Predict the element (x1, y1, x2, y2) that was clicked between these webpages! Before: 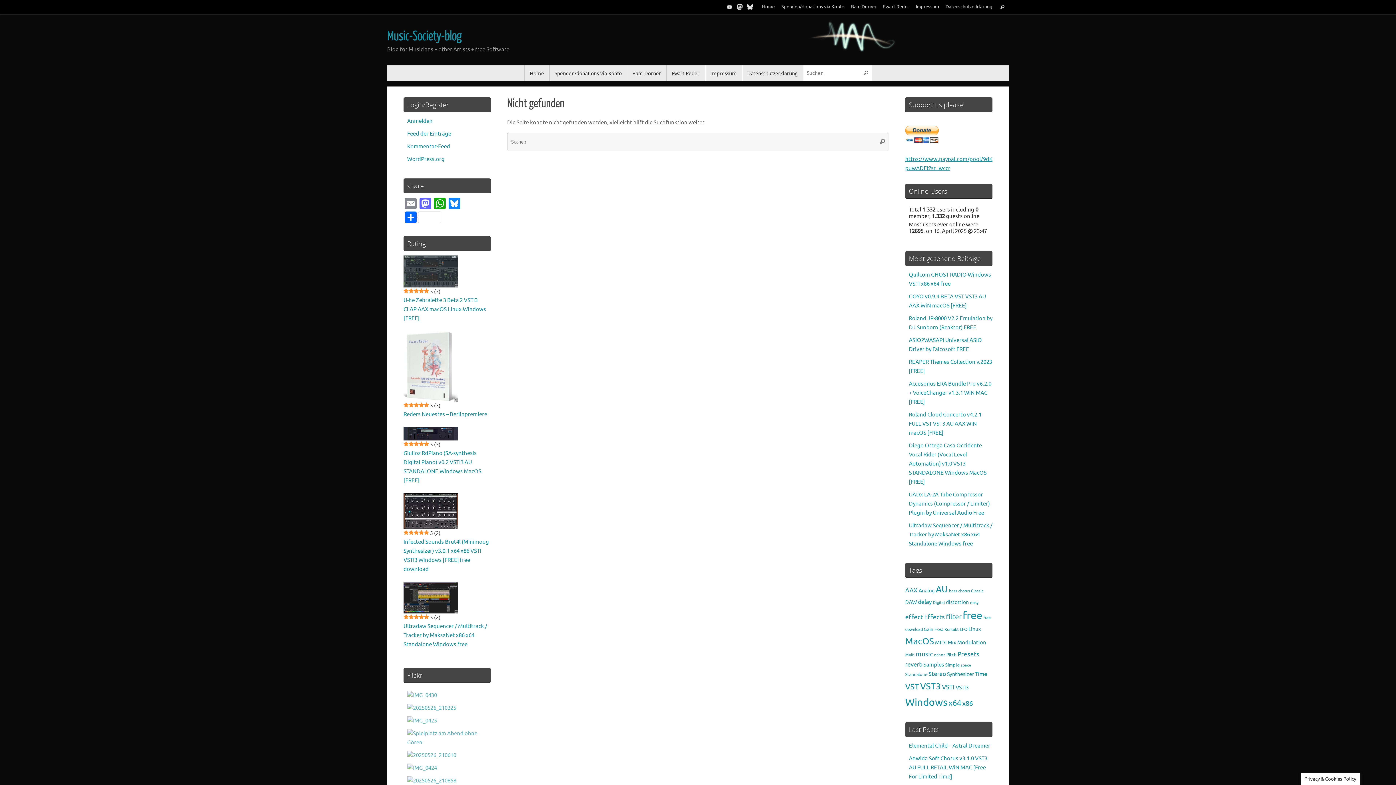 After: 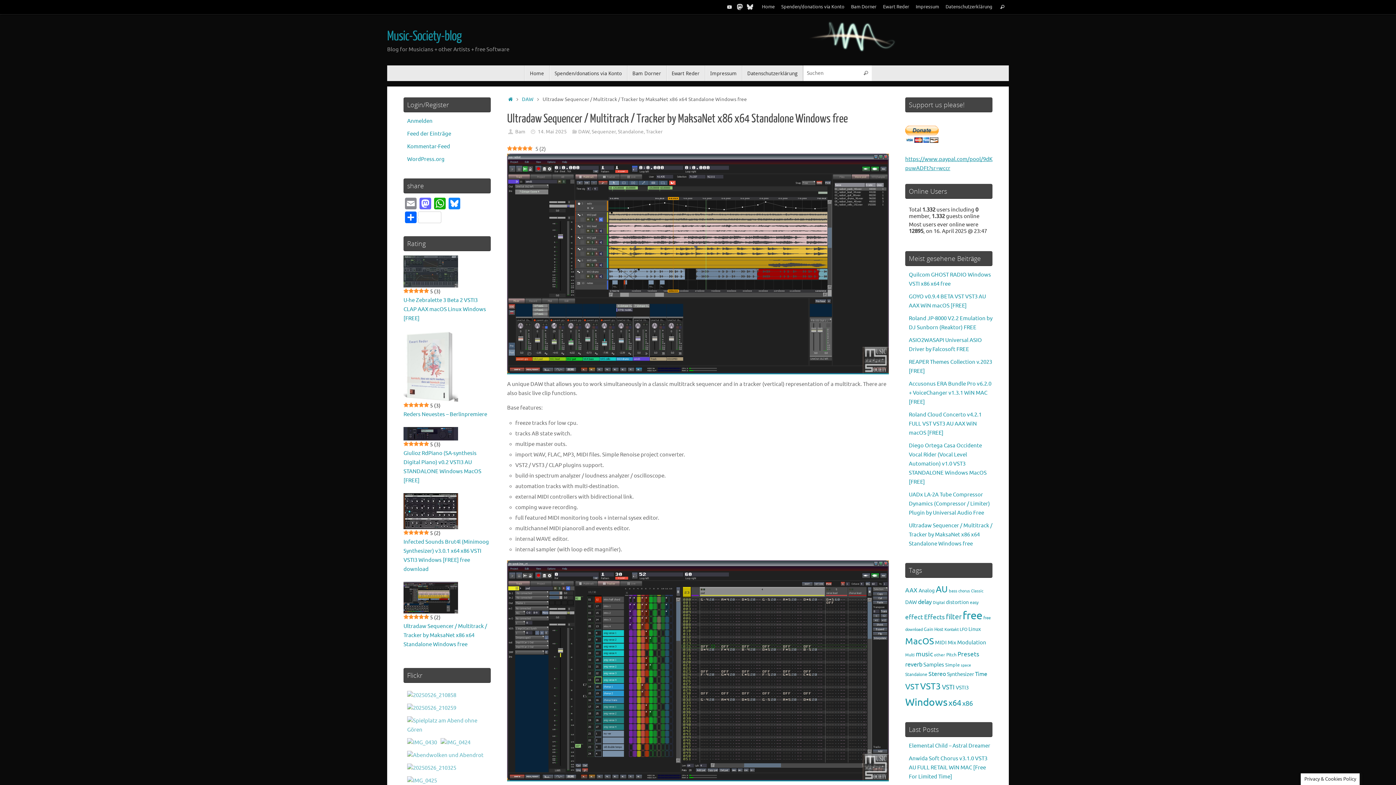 Action: bbox: (403, 582, 490, 613)